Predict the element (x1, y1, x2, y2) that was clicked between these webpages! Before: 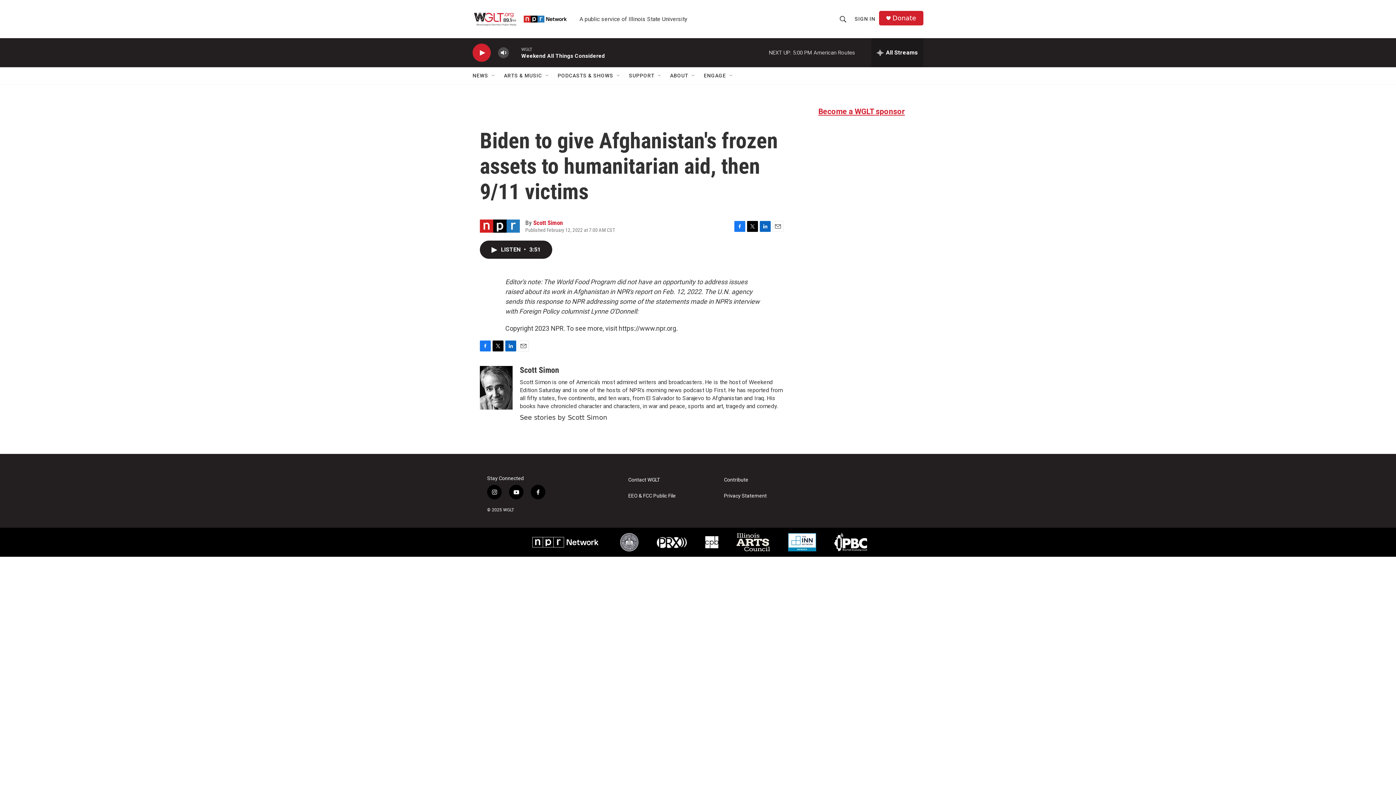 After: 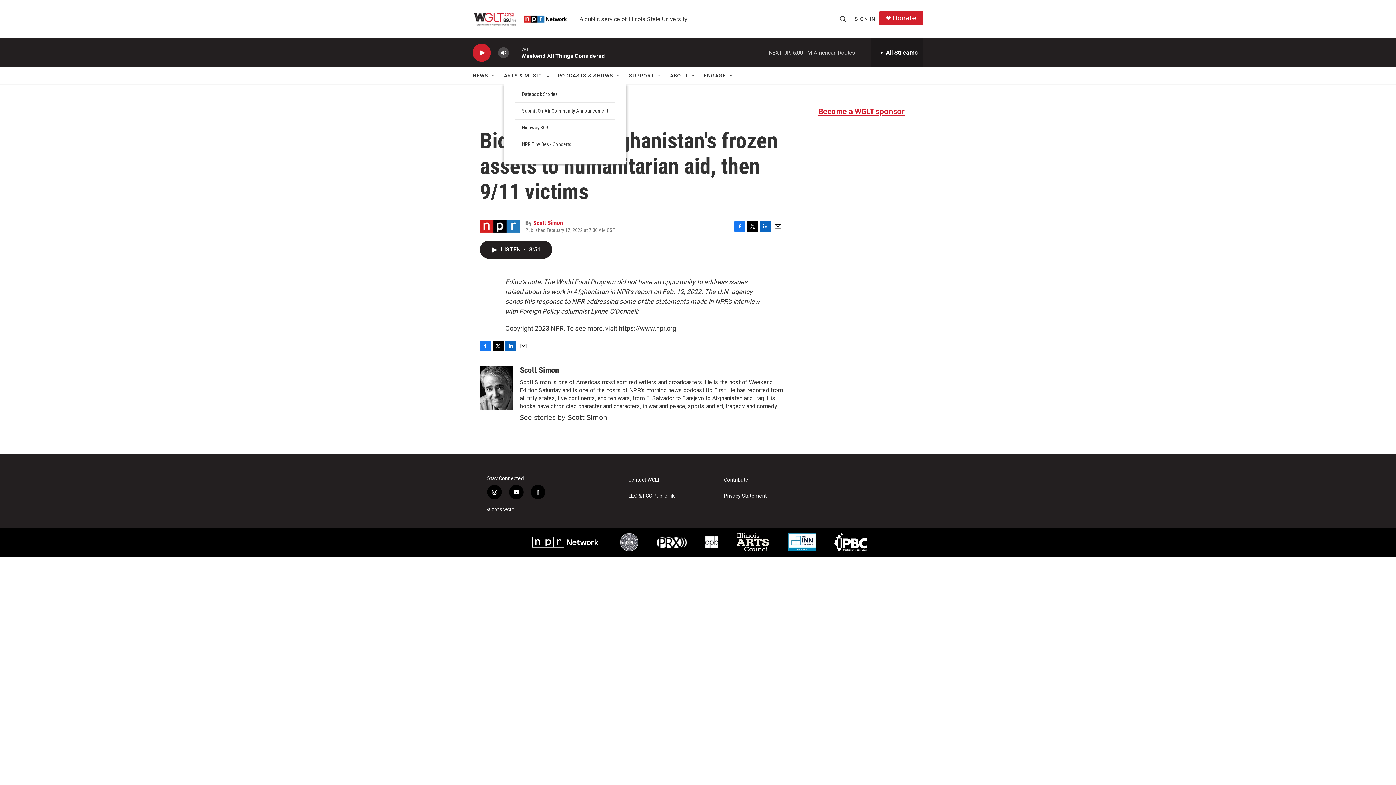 Action: label: Open Sub Navigation bbox: (544, 72, 550, 78)